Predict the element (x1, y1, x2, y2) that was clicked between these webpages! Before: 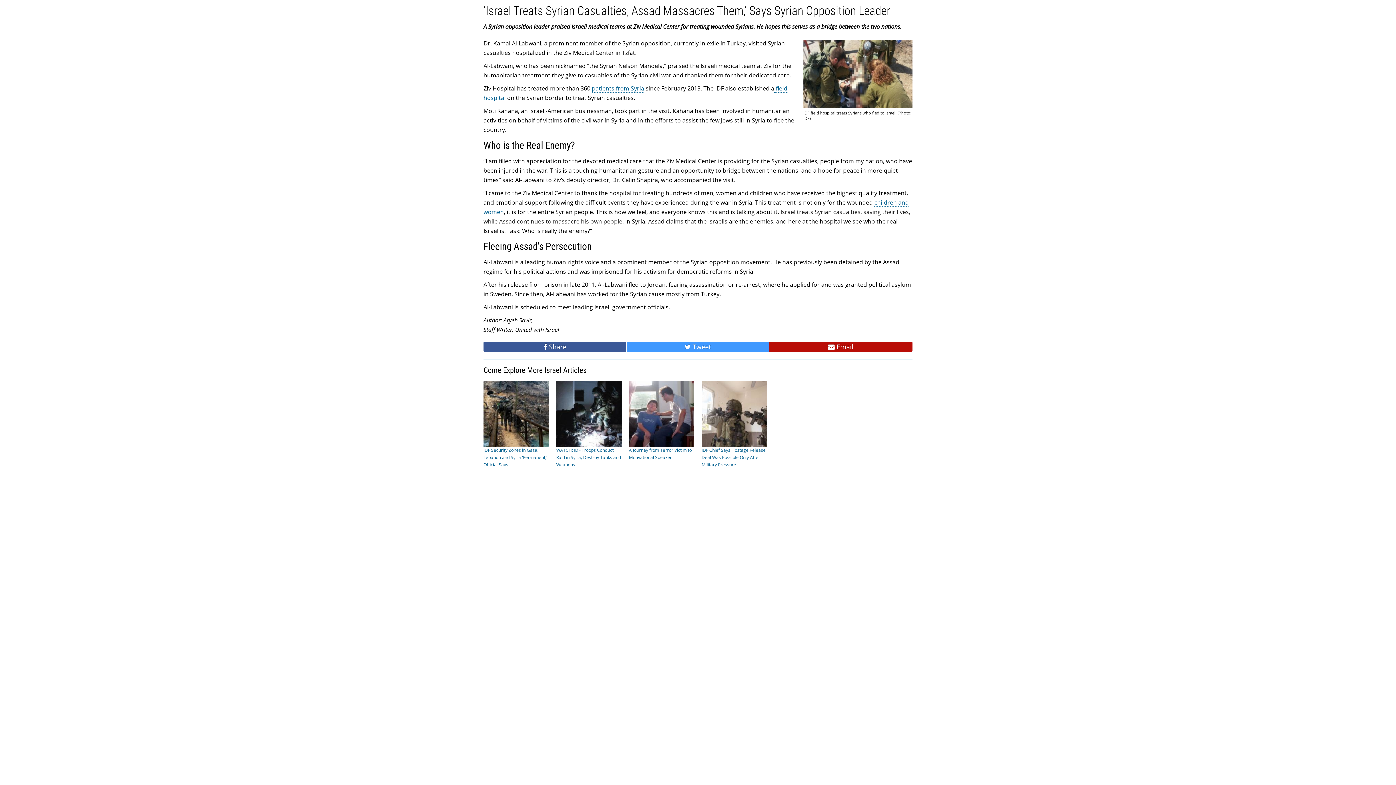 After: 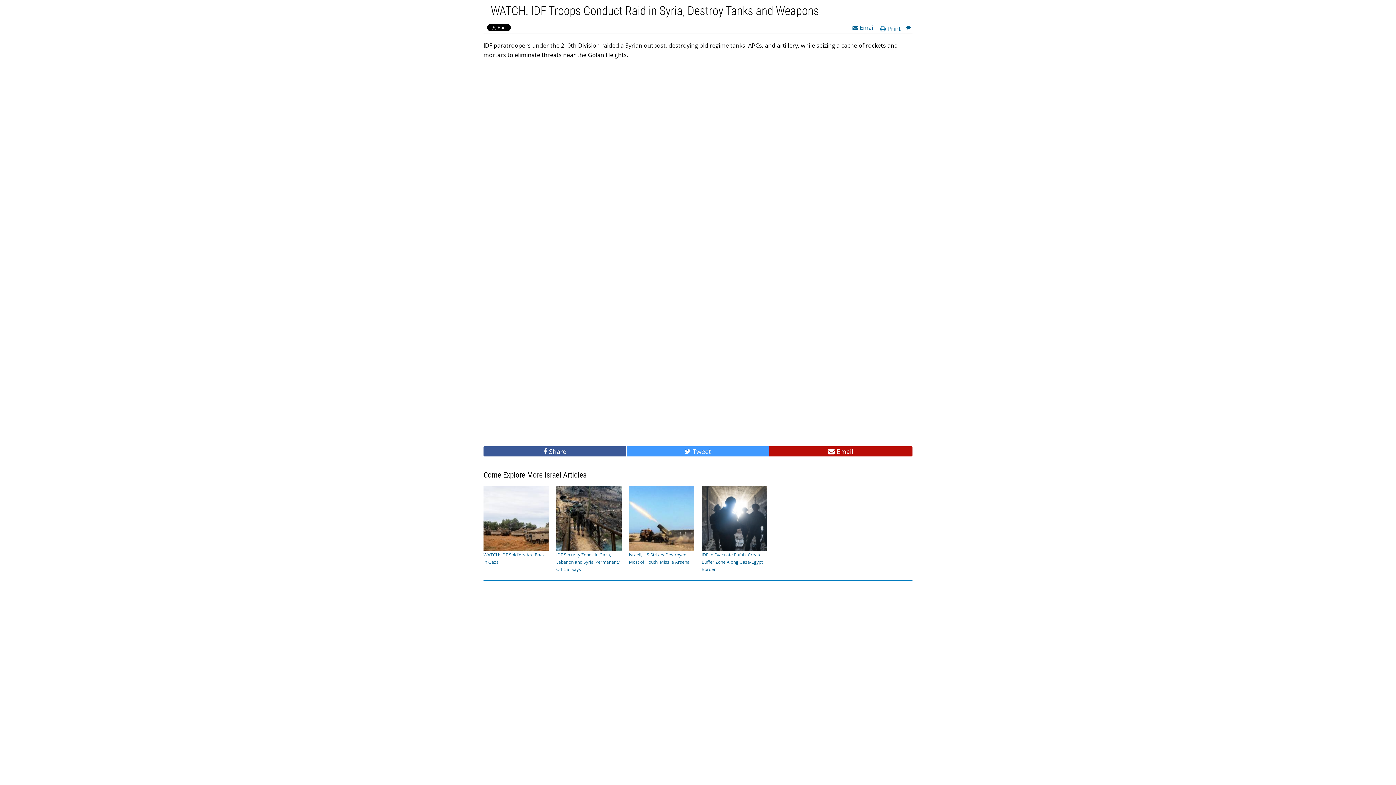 Action: label: WATCH: IDF Troops Conduct Raid in Syria, Destroy Tanks and Weapons bbox: (556, 410, 621, 468)